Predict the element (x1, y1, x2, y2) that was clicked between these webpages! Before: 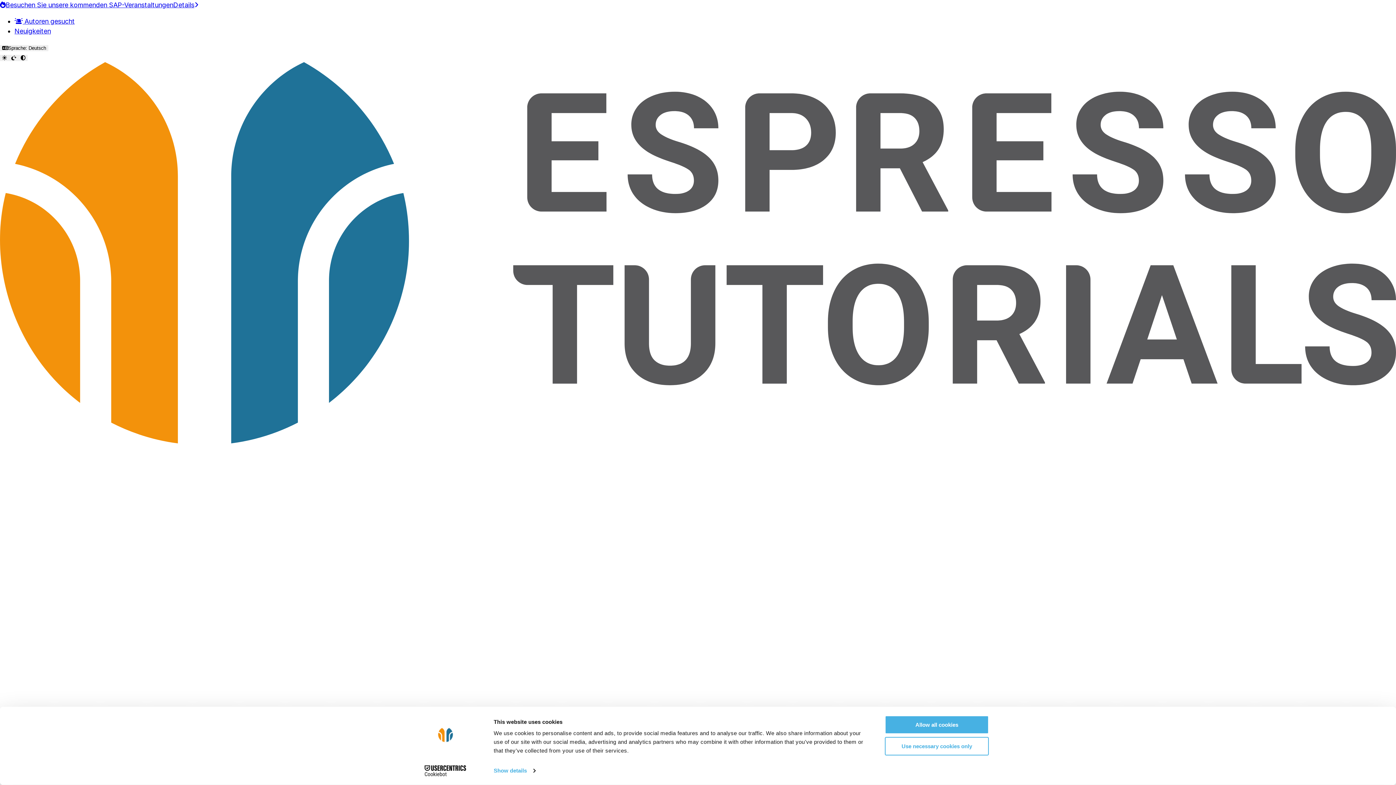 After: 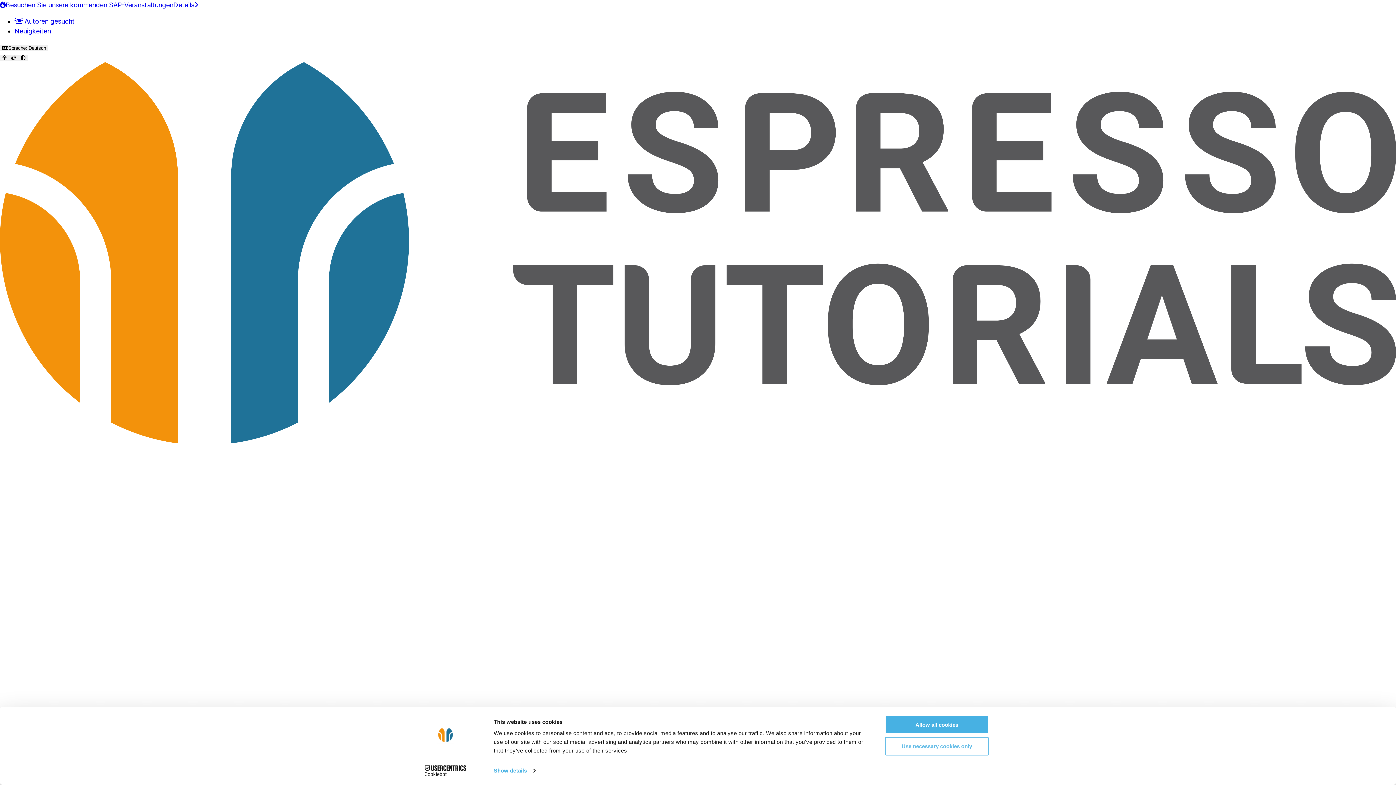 Action: bbox: (885, 737, 989, 755) label: Use necessary cookies only